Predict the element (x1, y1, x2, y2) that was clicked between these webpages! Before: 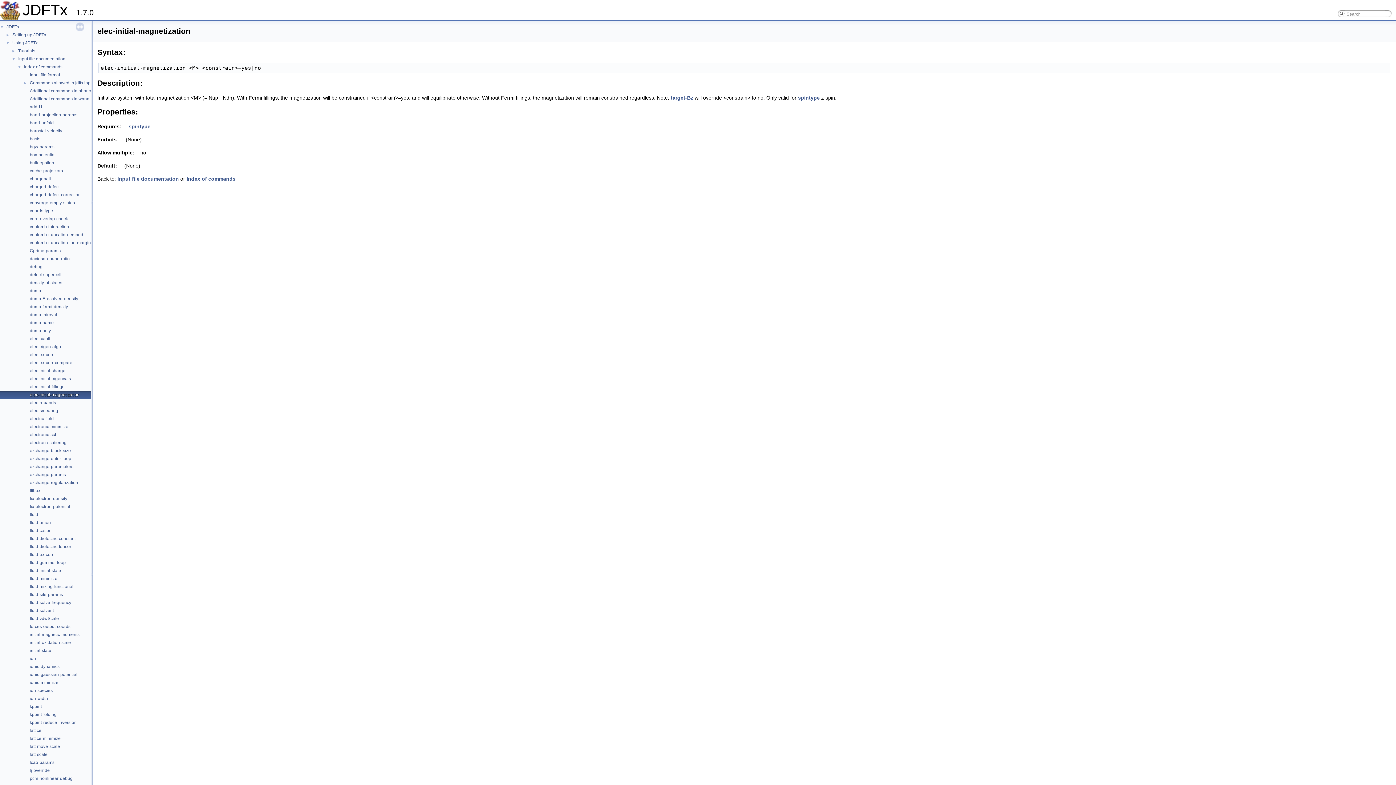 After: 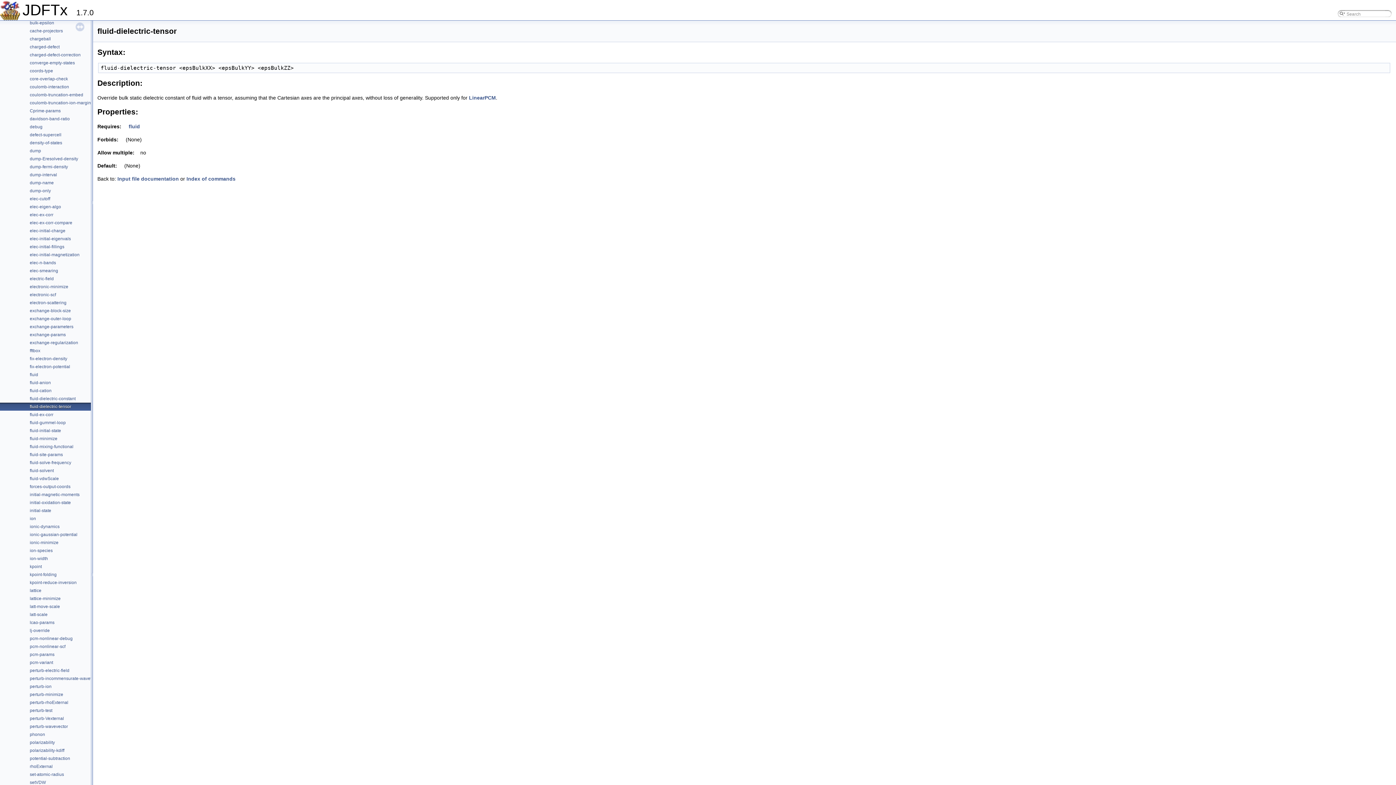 Action: label: fluid-dielectric-tensor bbox: (29, 543, 72, 550)